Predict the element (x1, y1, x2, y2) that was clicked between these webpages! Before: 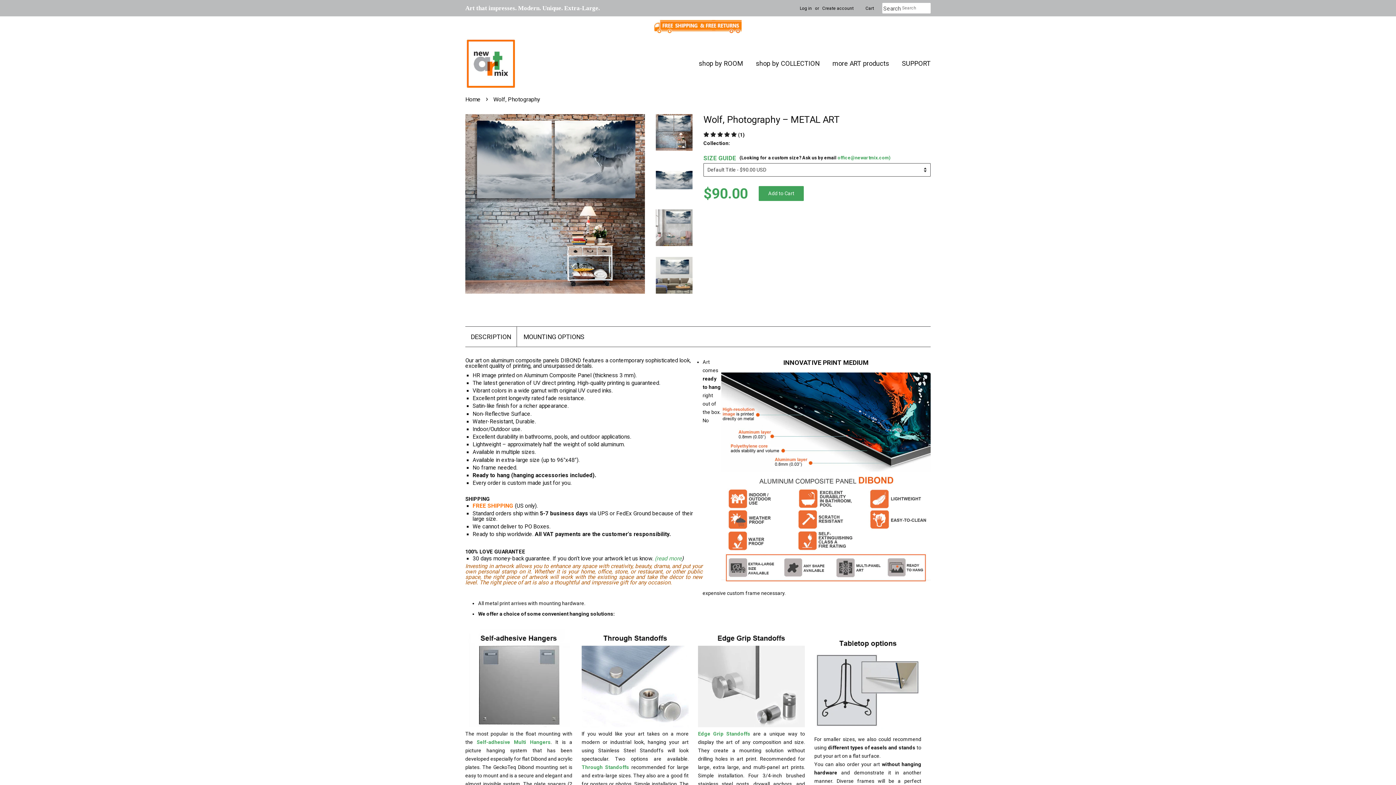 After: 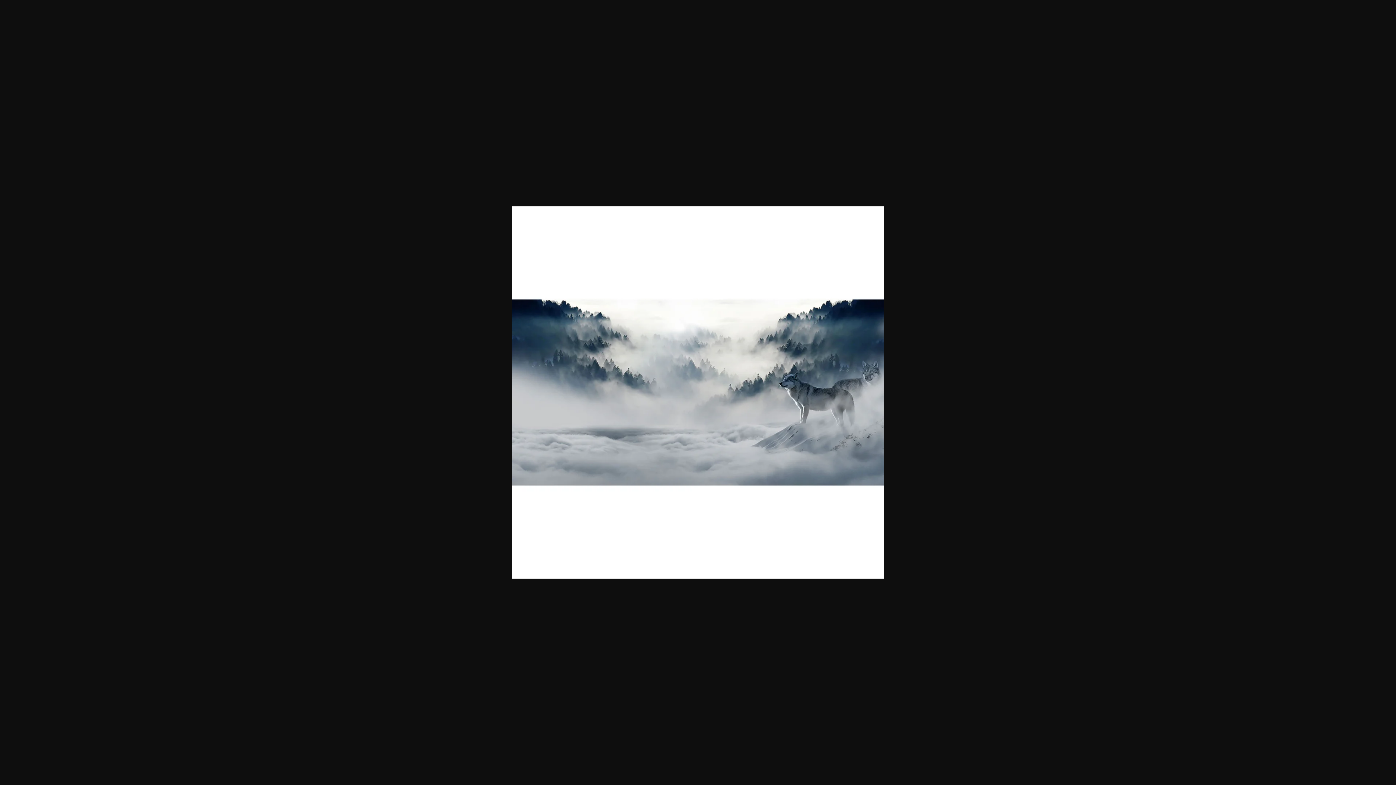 Action: bbox: (656, 161, 692, 198)